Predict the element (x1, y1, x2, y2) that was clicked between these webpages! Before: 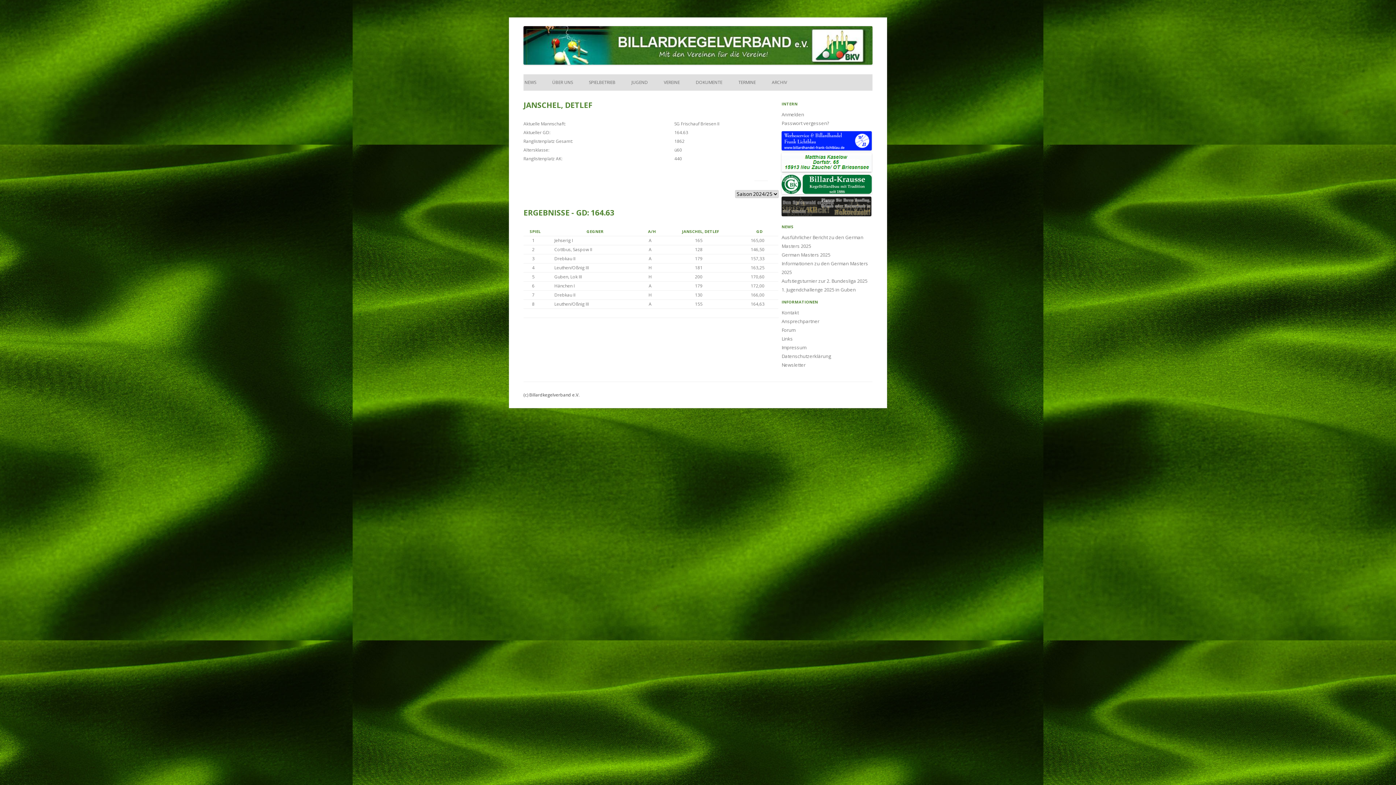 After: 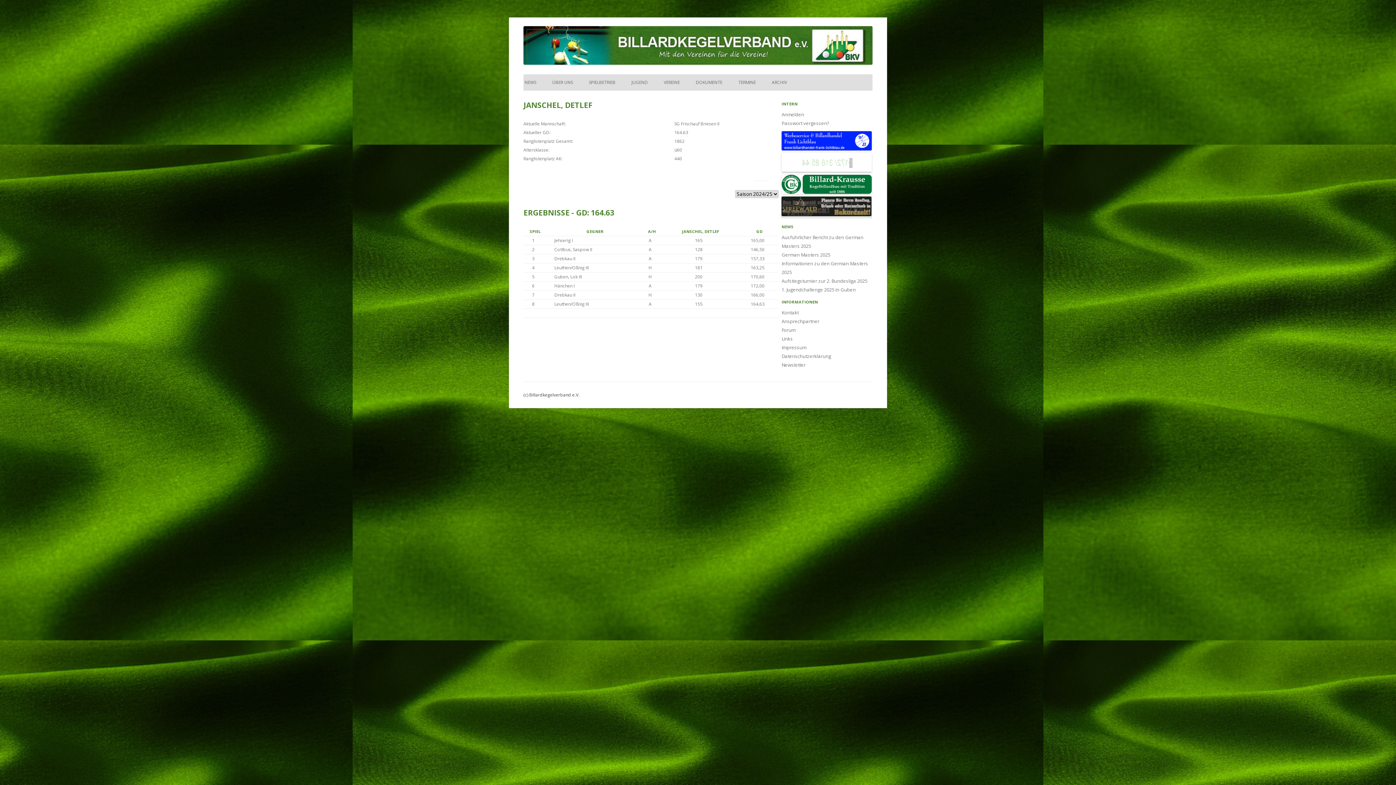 Action: bbox: (781, 211, 871, 217)